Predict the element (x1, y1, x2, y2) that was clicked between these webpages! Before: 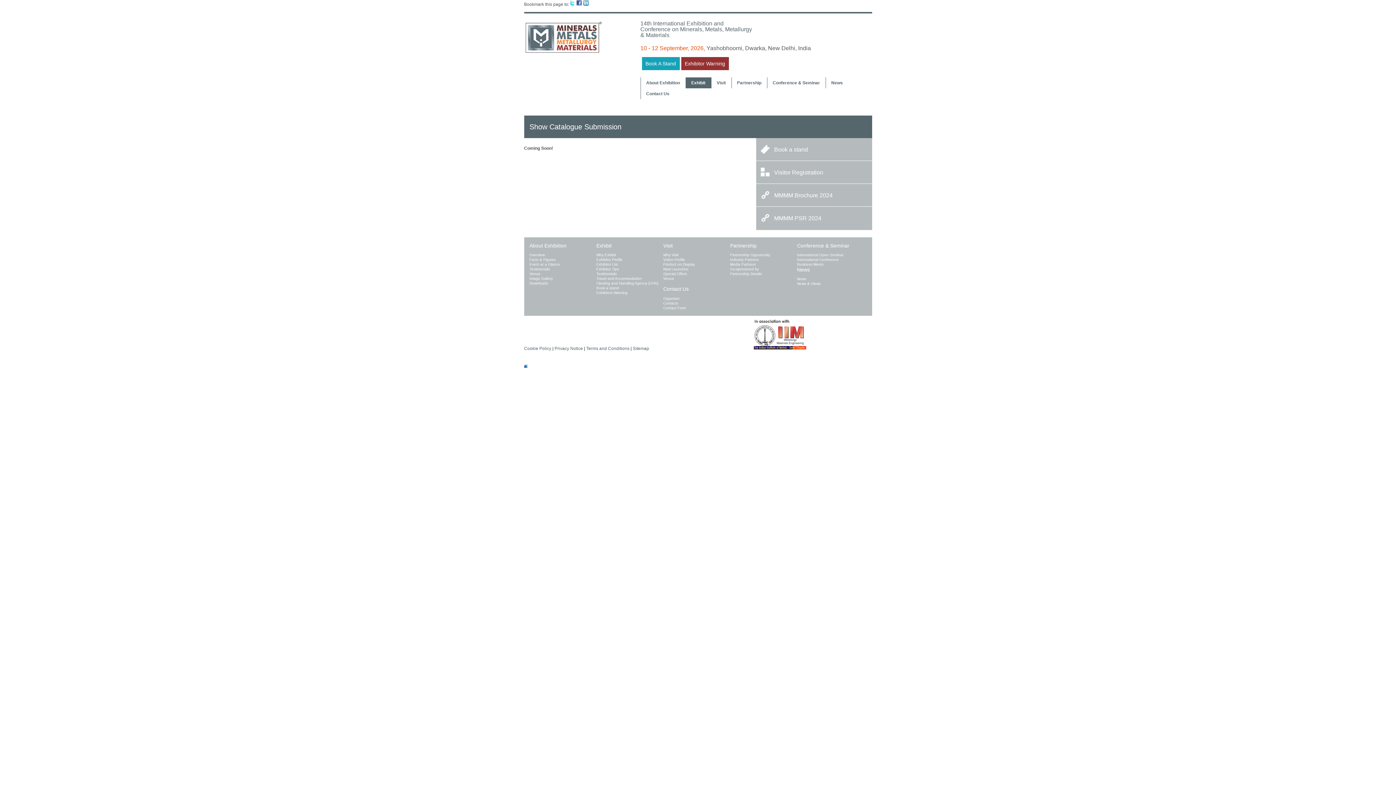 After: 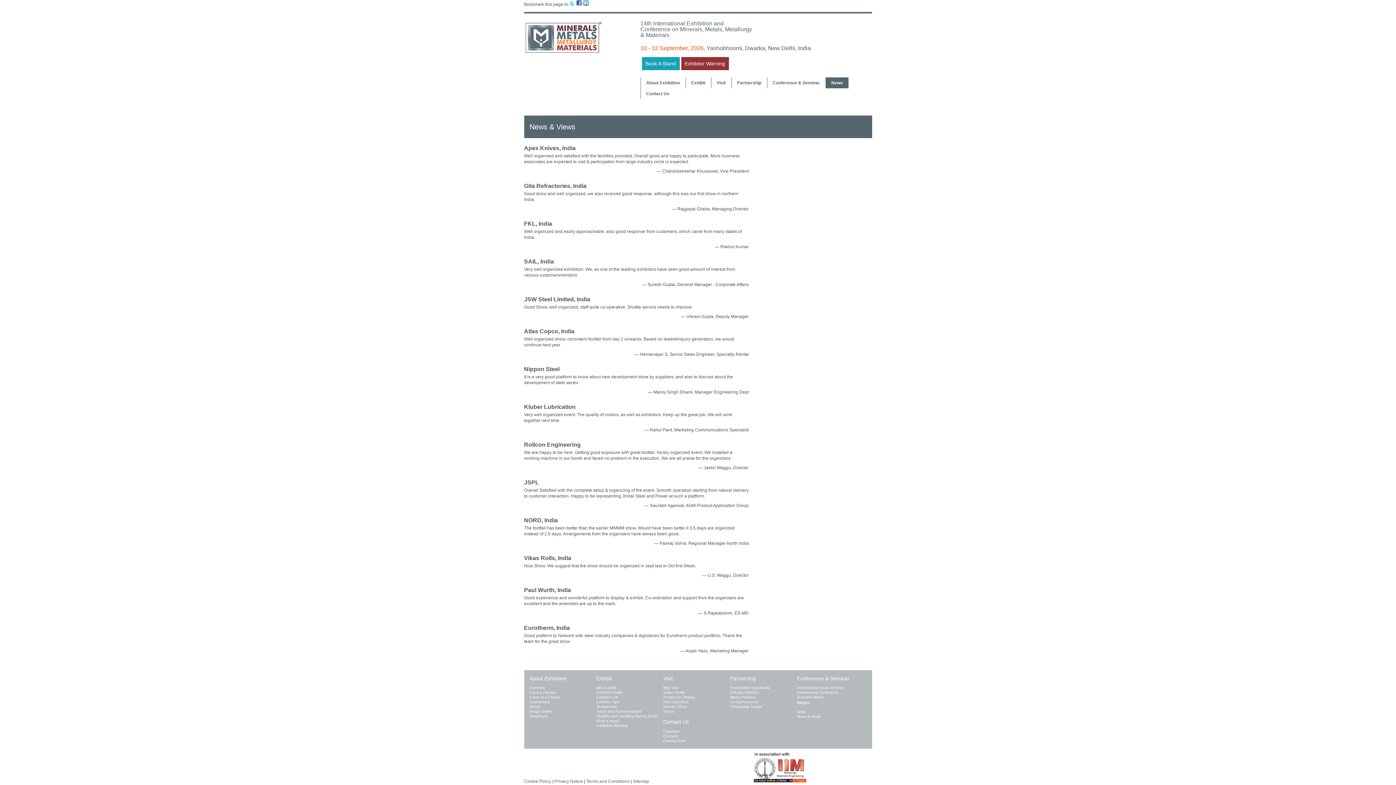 Action: bbox: (797, 281, 864, 286) label: News & Views